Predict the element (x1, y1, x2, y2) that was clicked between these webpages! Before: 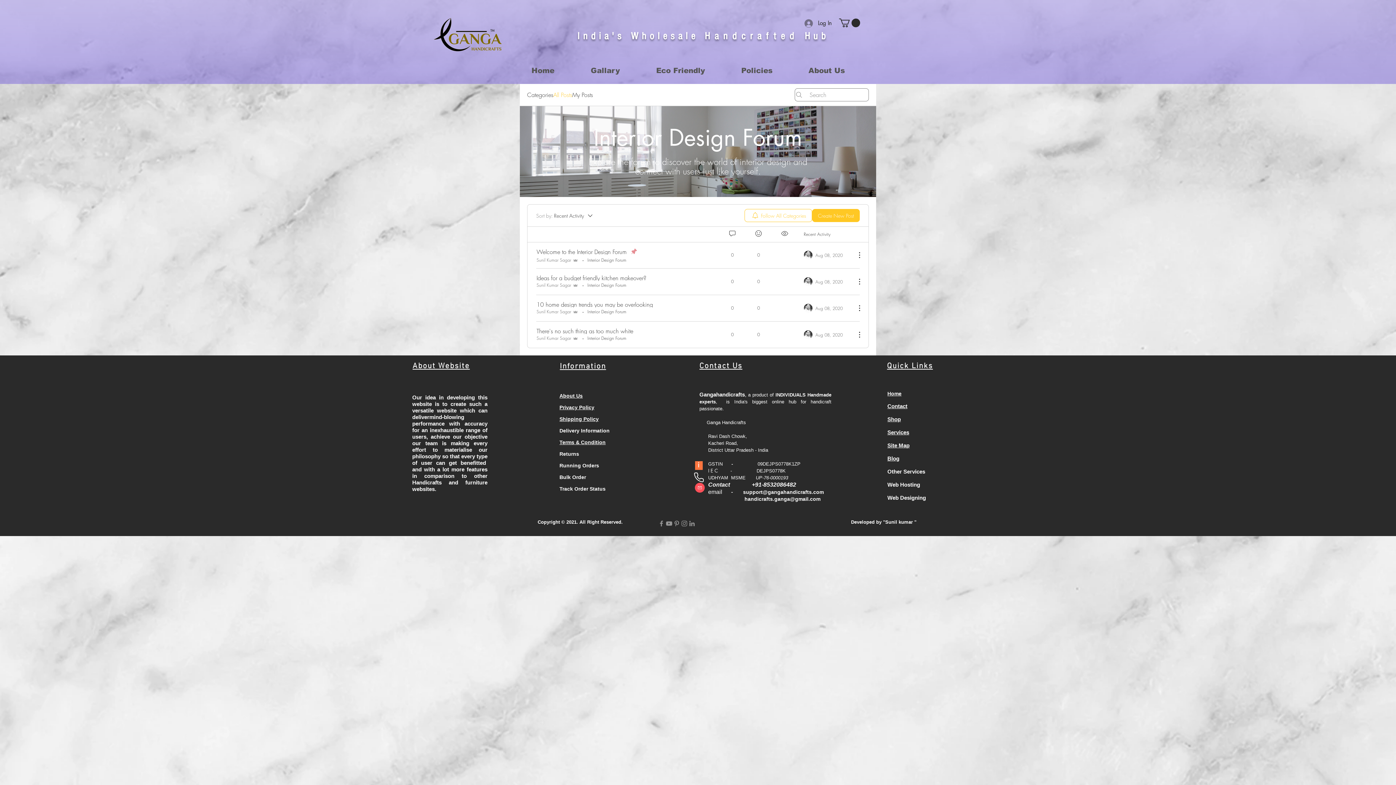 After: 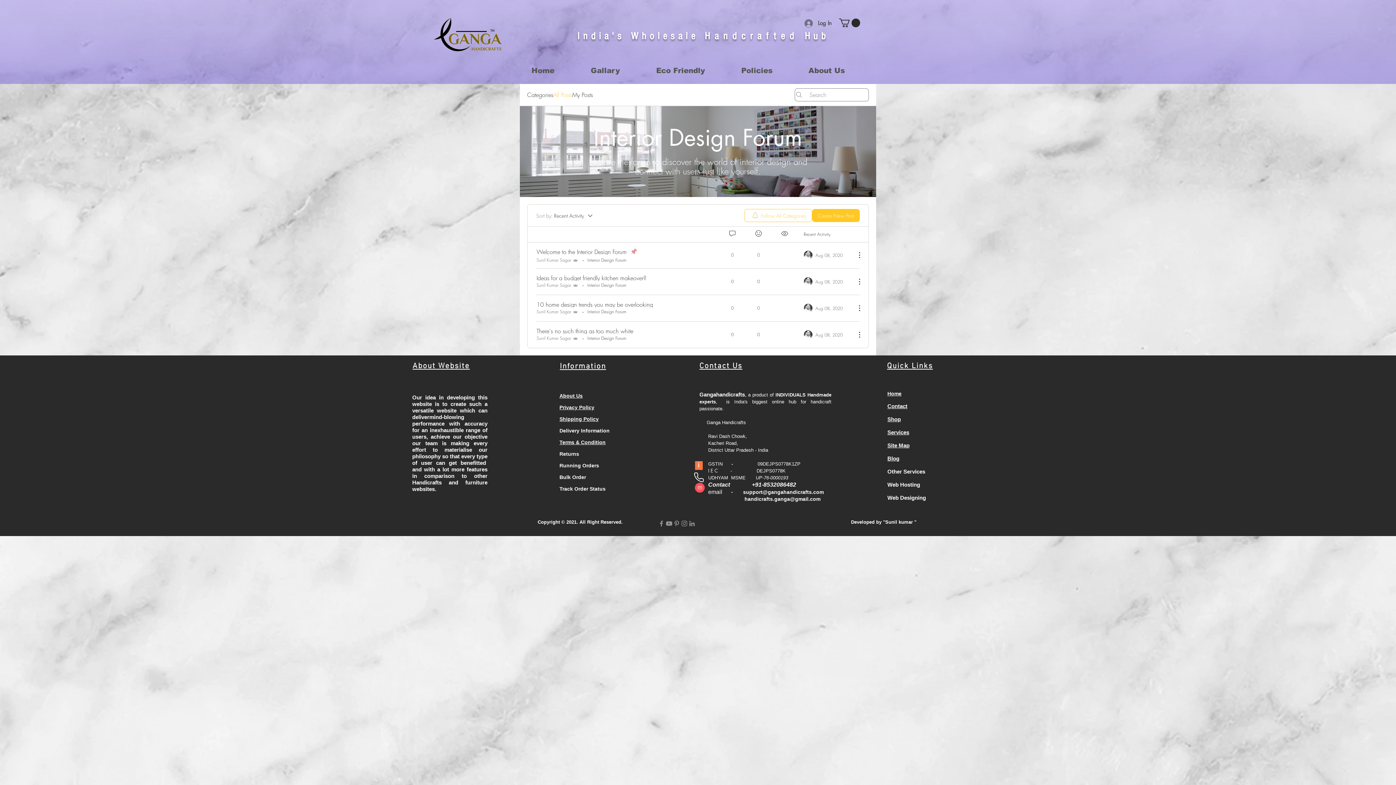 Action: label: Eco Friendly bbox: (650, 60, 735, 81)